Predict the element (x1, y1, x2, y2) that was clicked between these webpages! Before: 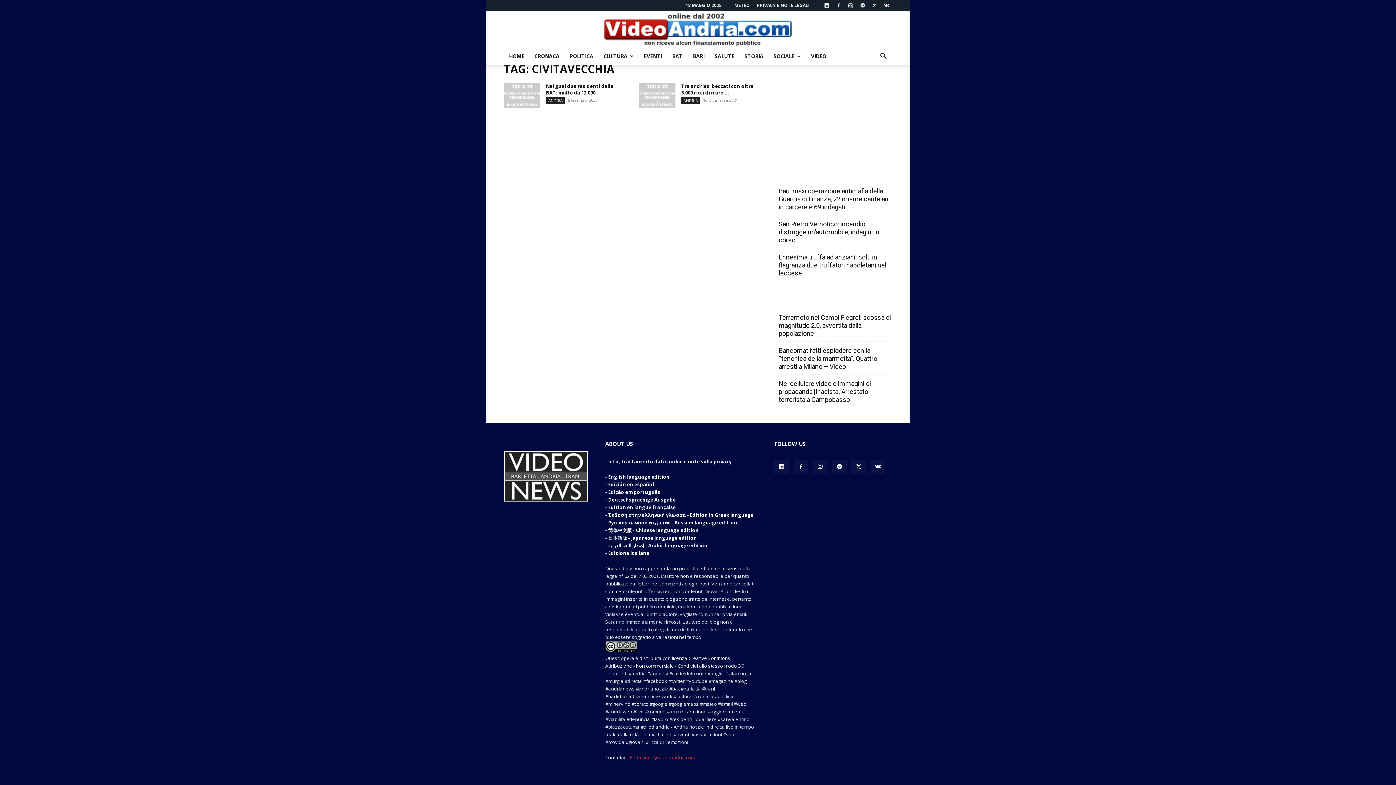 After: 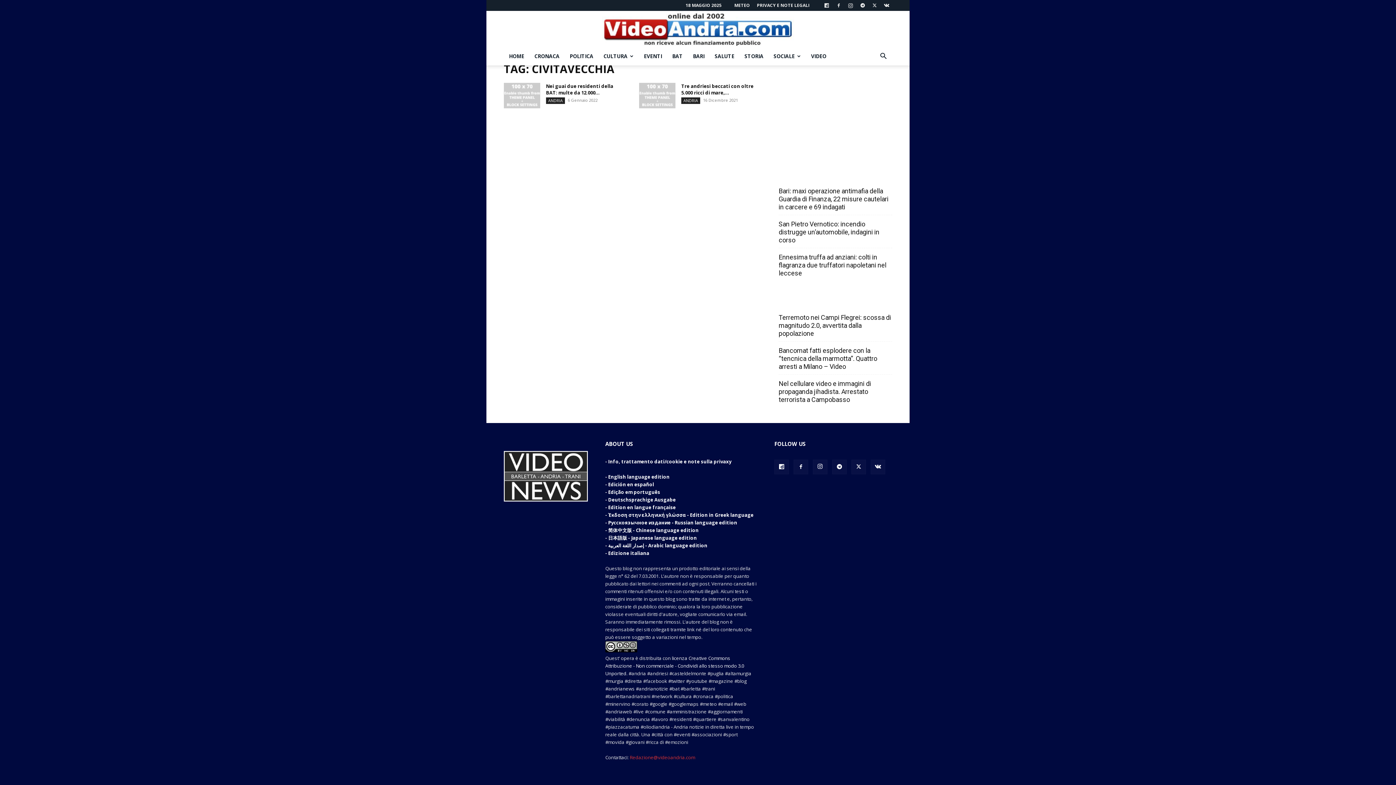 Action: label: Edição em português bbox: (608, 489, 660, 495)